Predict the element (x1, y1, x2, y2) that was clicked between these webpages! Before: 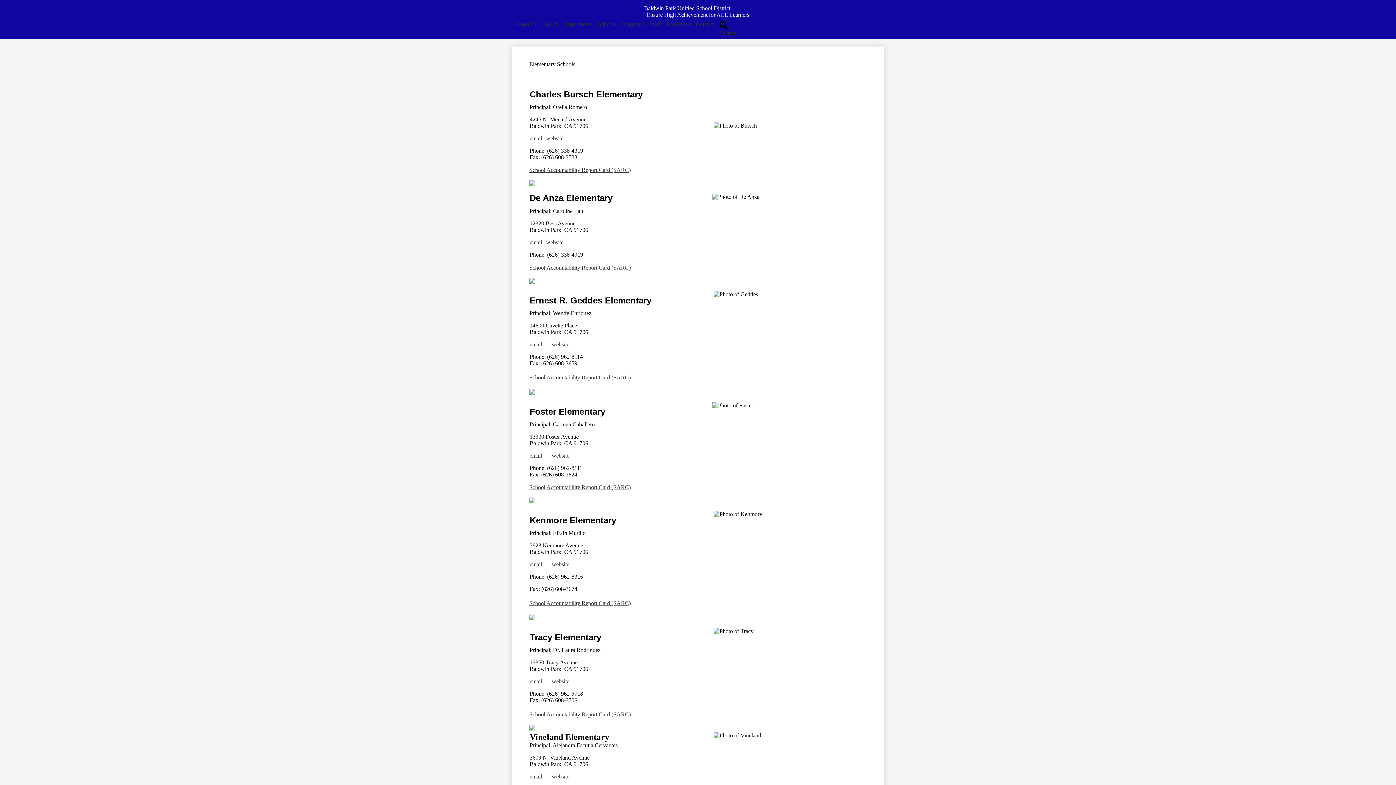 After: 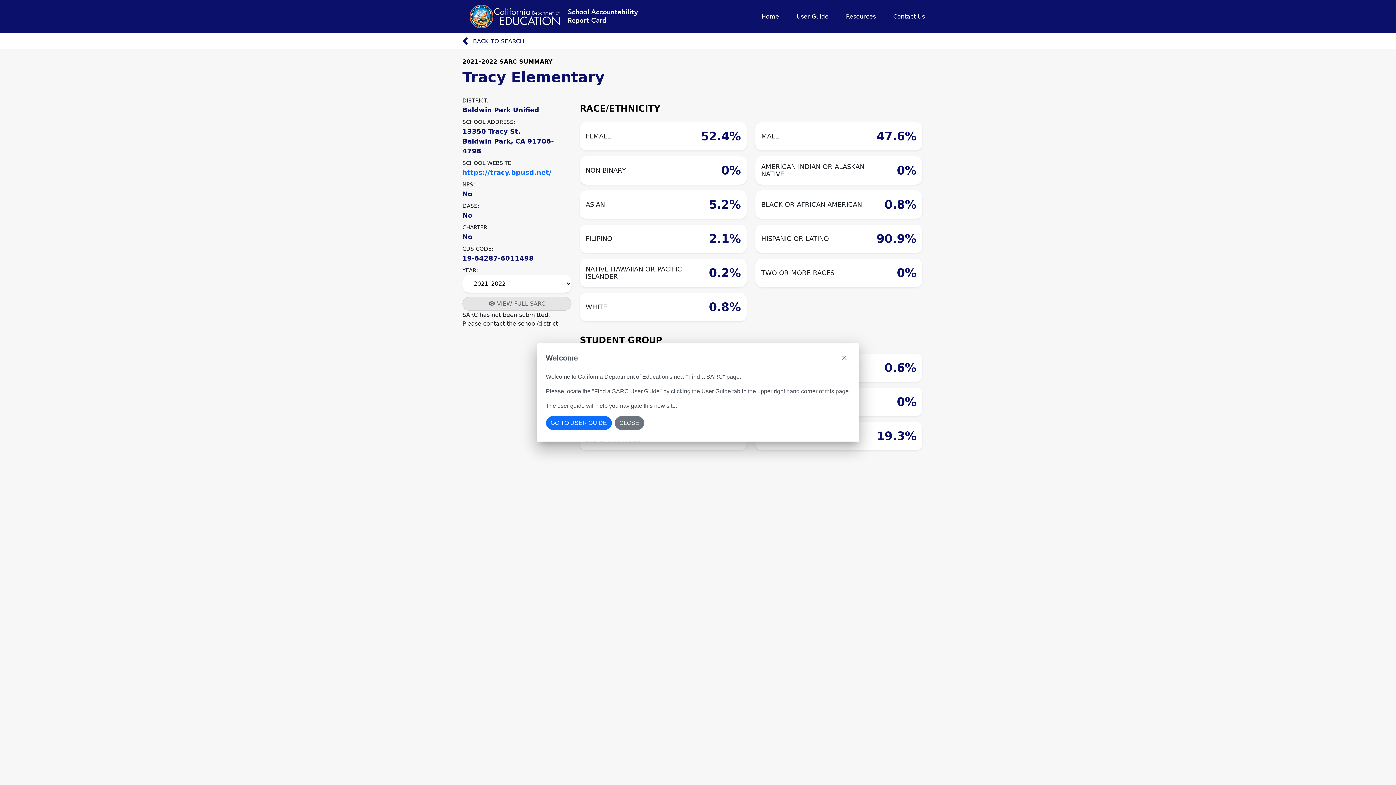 Action: bbox: (529, 711, 630, 717) label: School Accountability Report Card (SARC)